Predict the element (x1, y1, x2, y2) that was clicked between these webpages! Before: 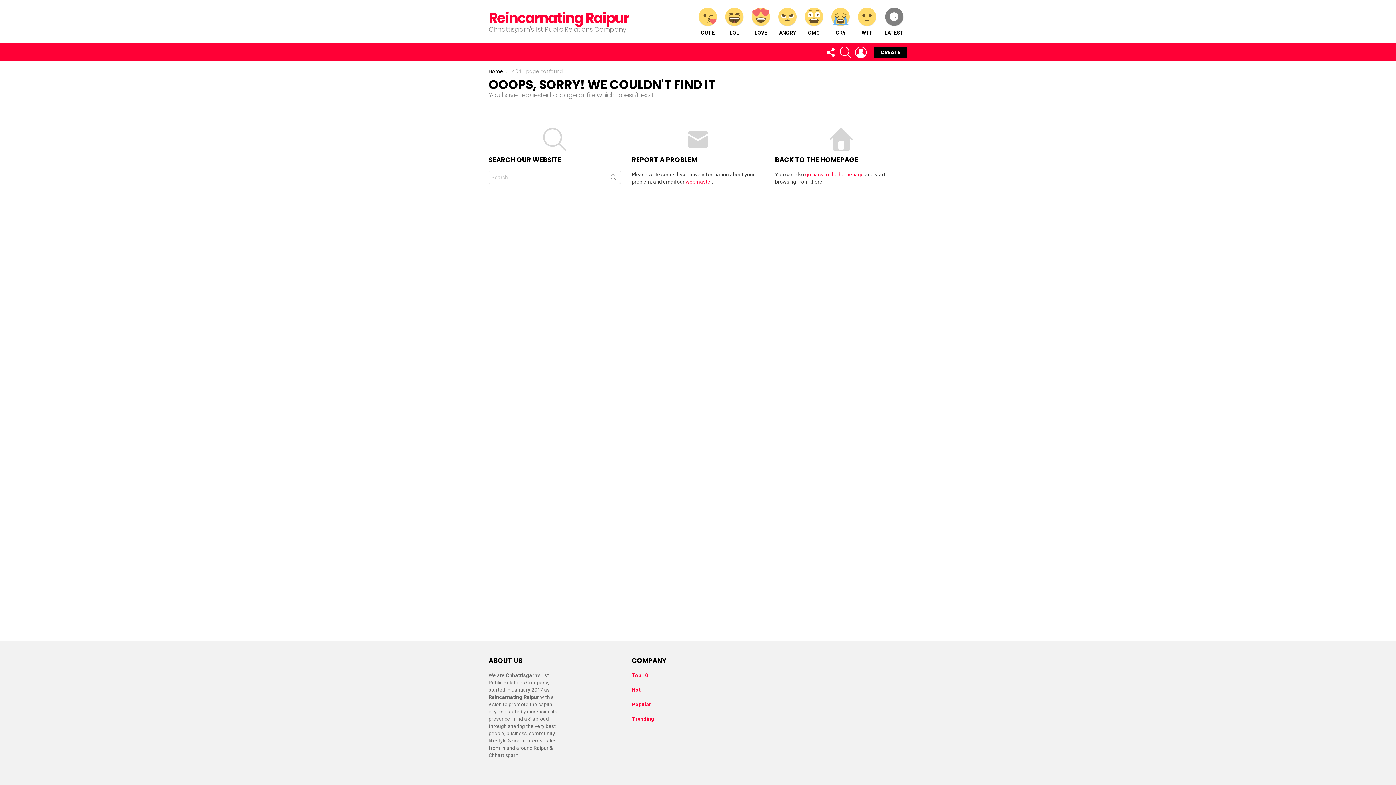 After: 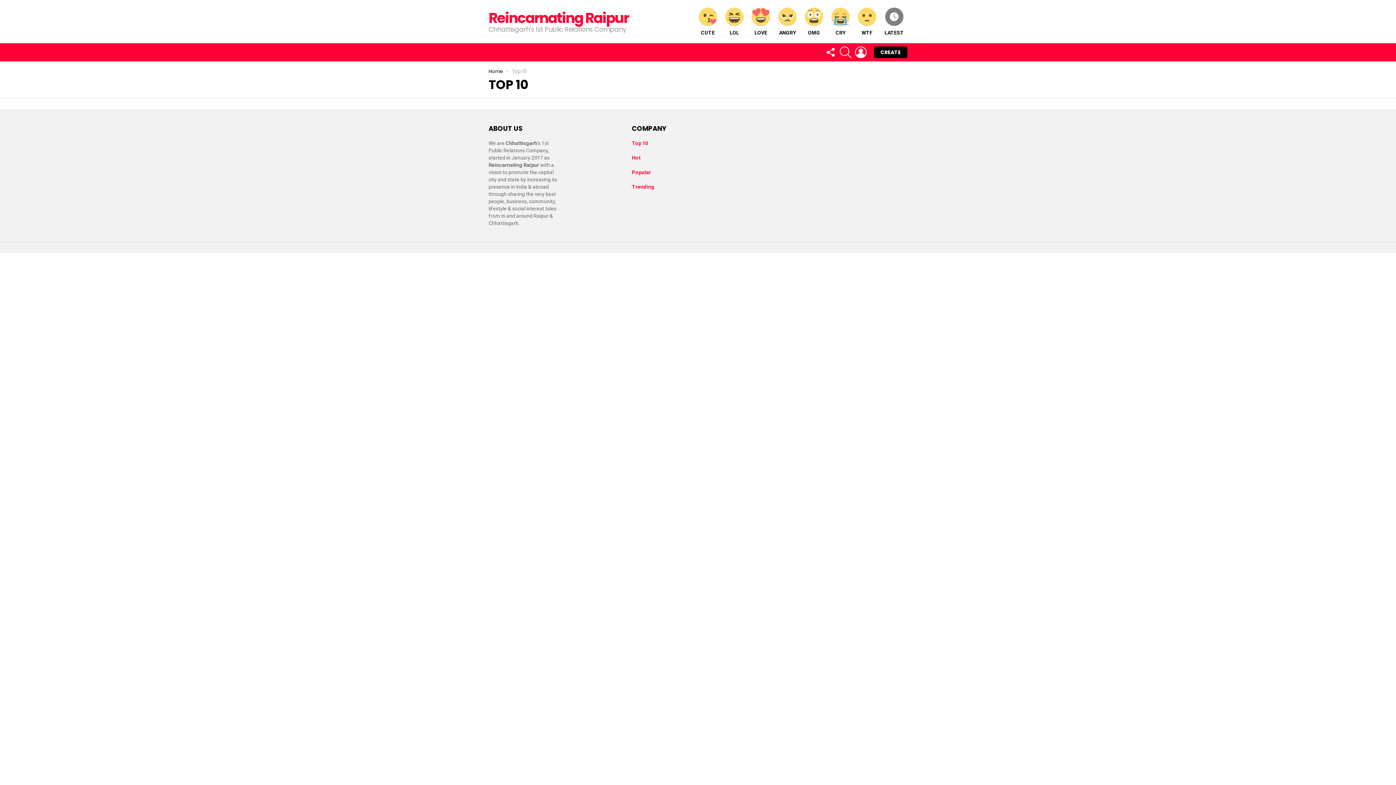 Action: bbox: (632, 672, 648, 678) label: Top 10